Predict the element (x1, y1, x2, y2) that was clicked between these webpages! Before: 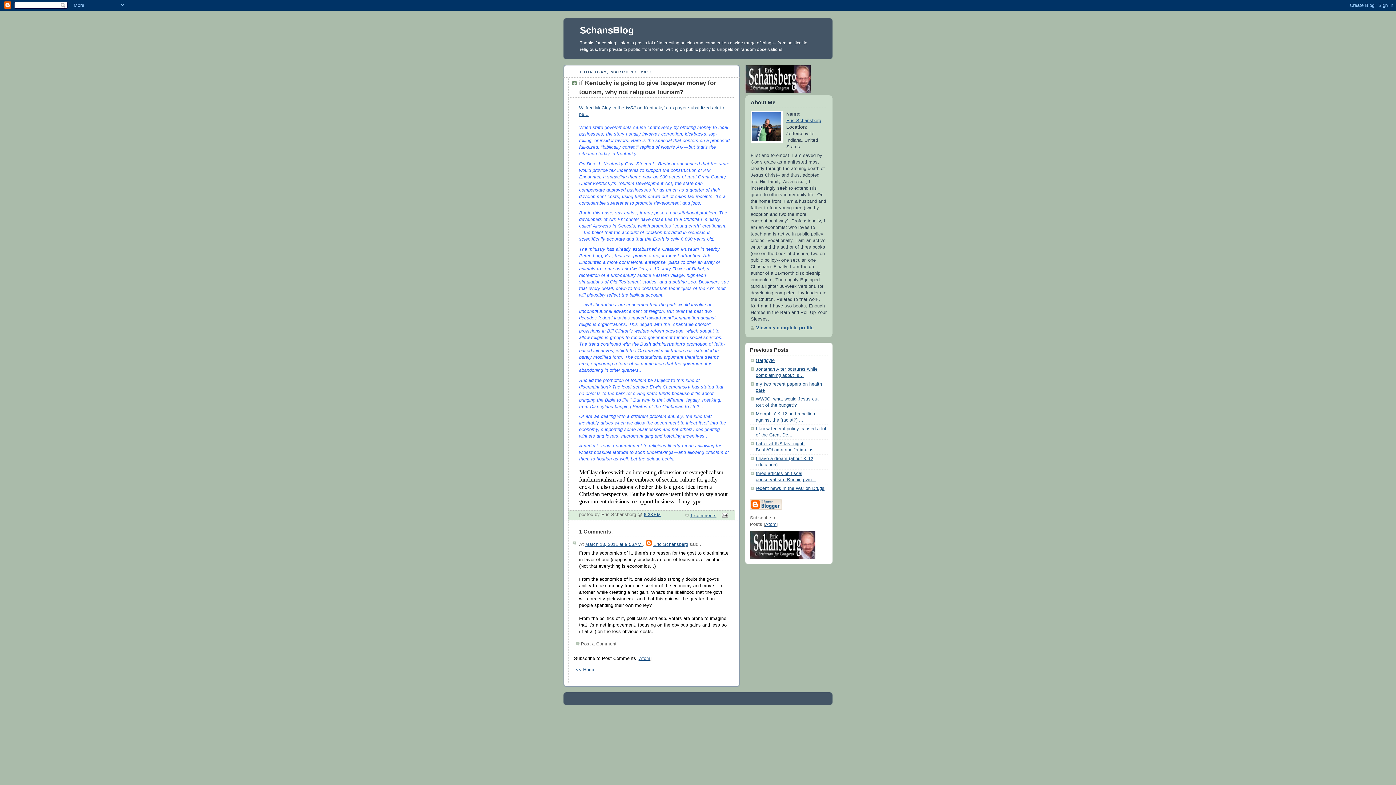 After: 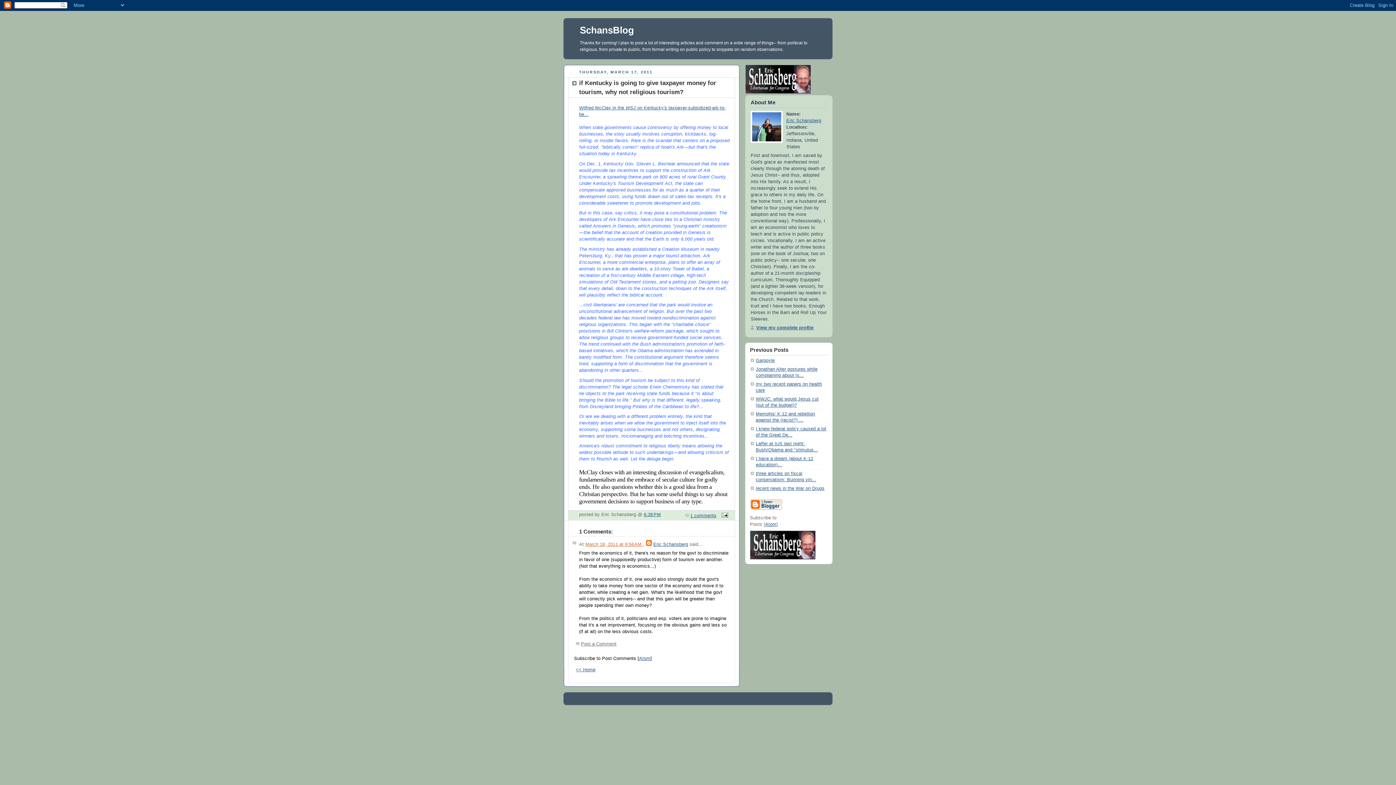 Action: label: March 18, 2011 at 9:56 AM  bbox: (585, 542, 643, 547)